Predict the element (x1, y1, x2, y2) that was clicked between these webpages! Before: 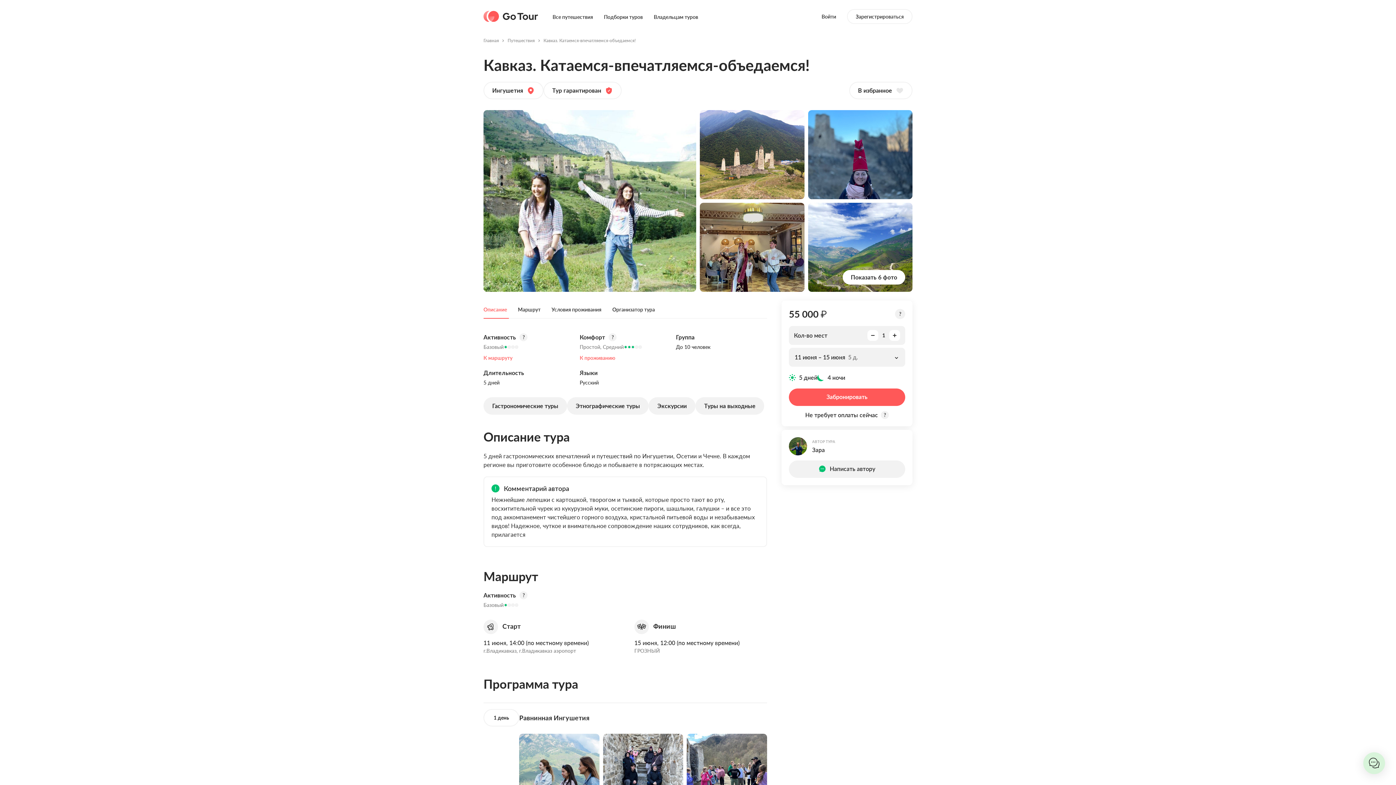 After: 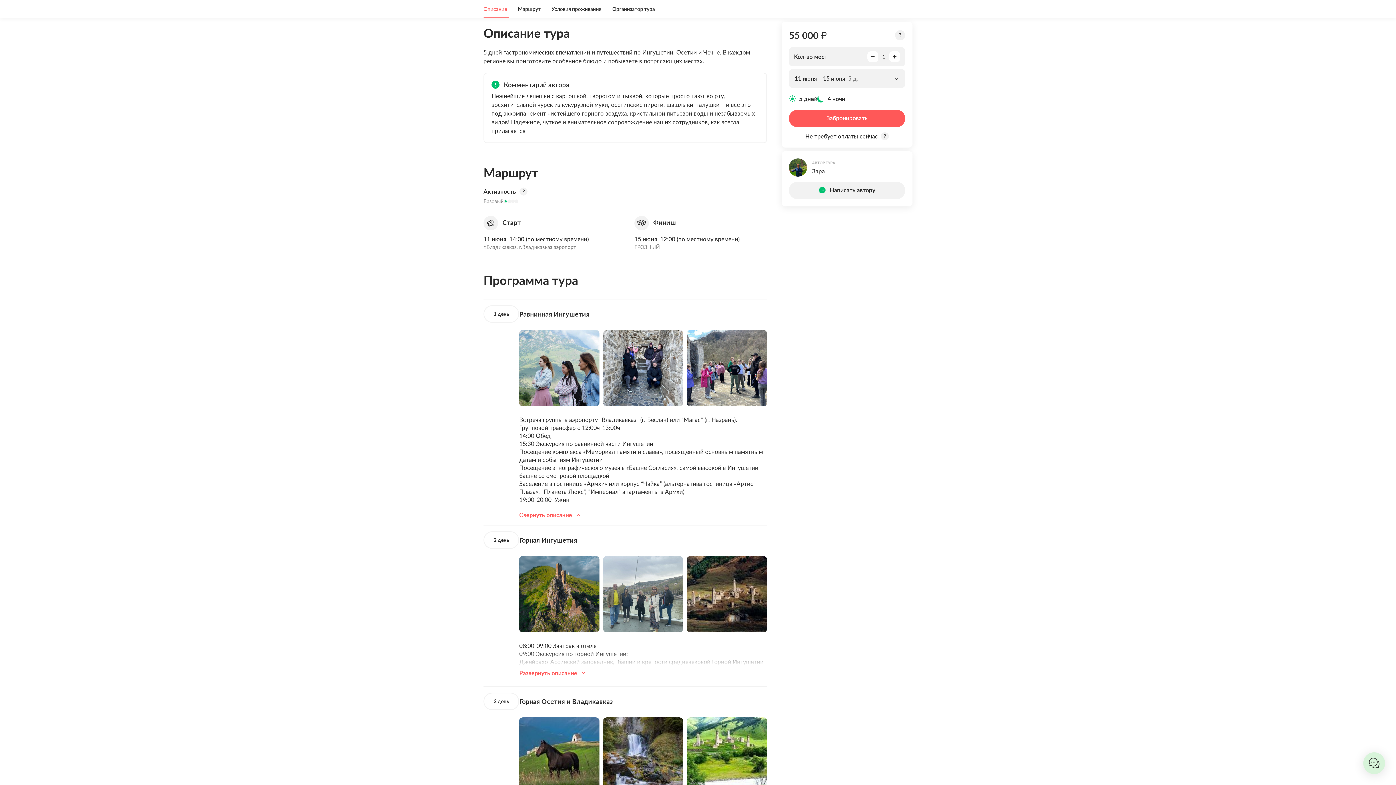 Action: label: Описание bbox: (483, 300, 507, 318)